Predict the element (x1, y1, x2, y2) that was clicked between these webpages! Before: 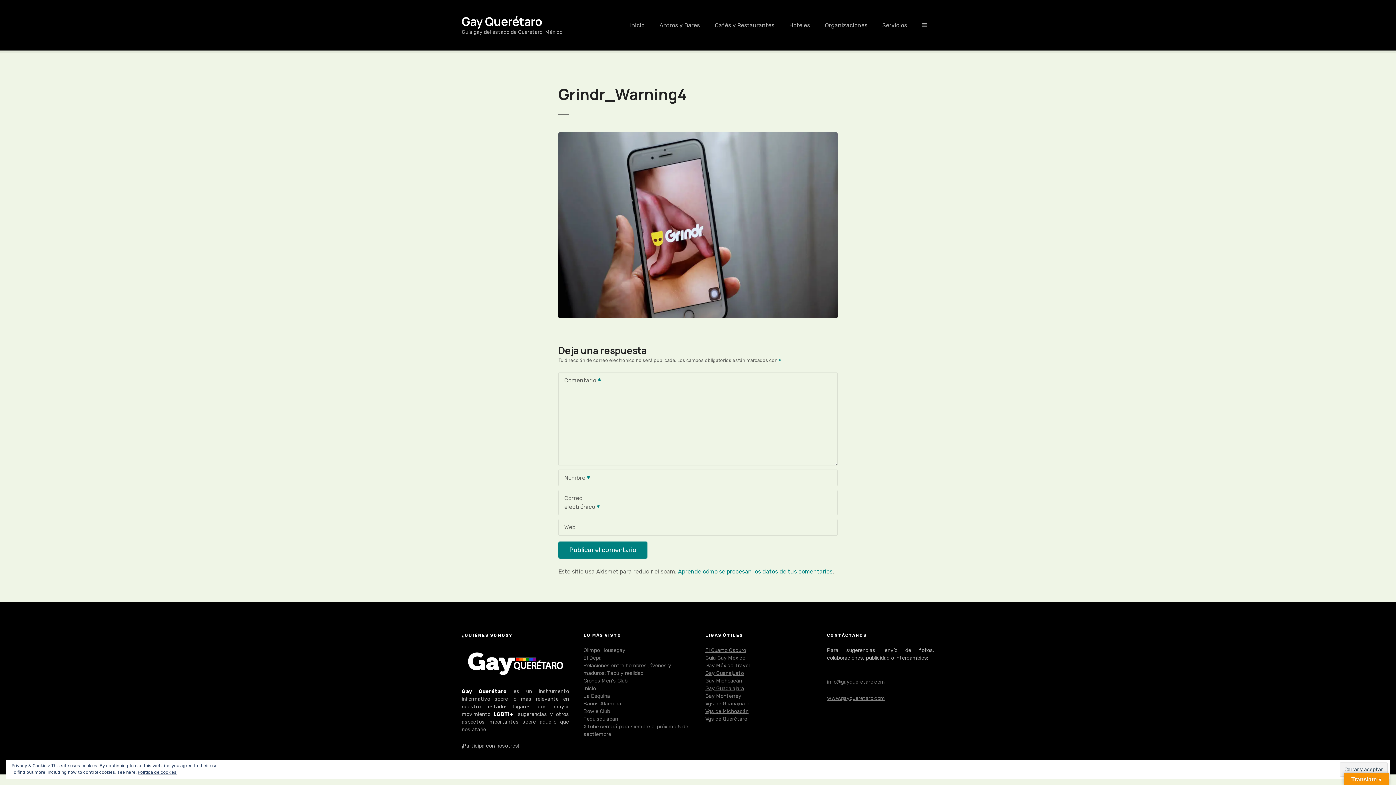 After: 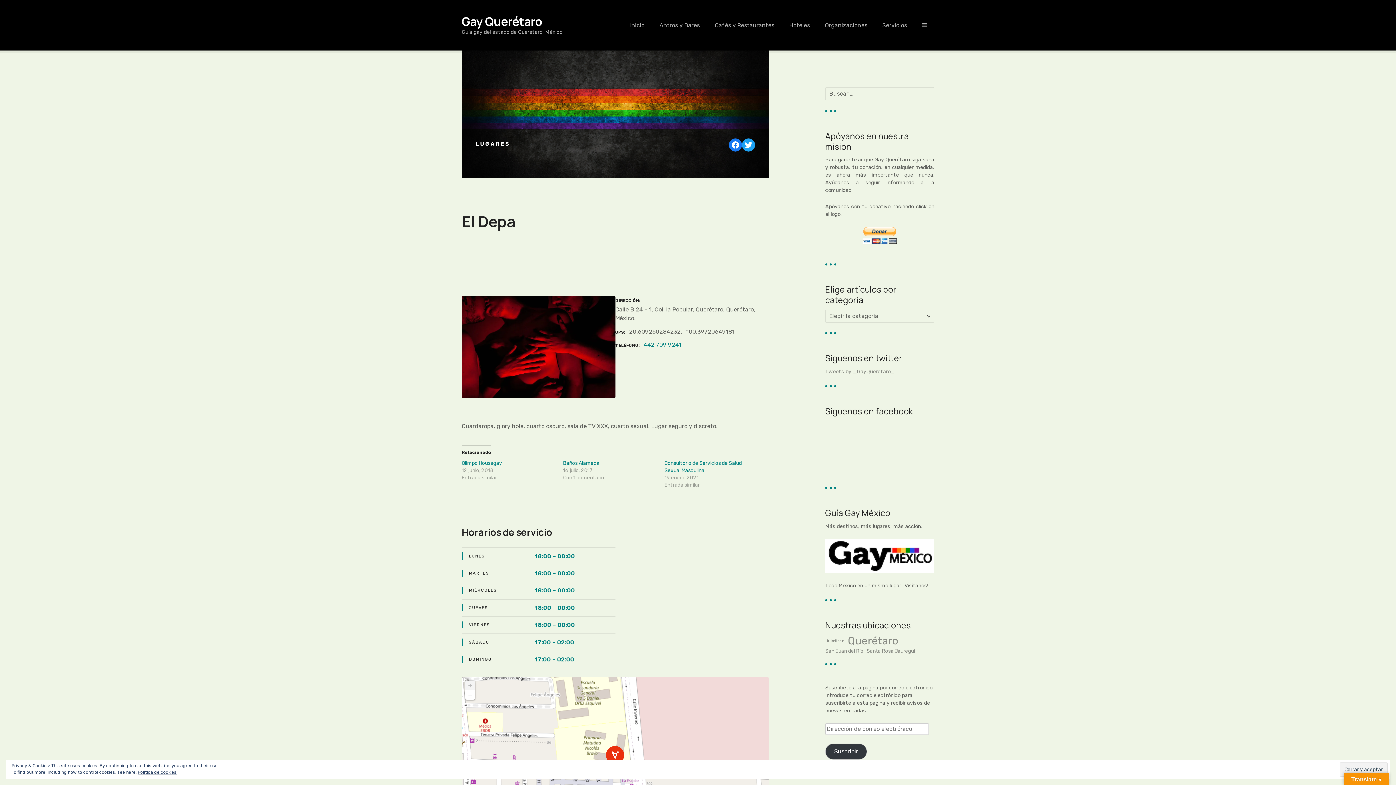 Action: label: El Depa bbox: (583, 655, 601, 661)